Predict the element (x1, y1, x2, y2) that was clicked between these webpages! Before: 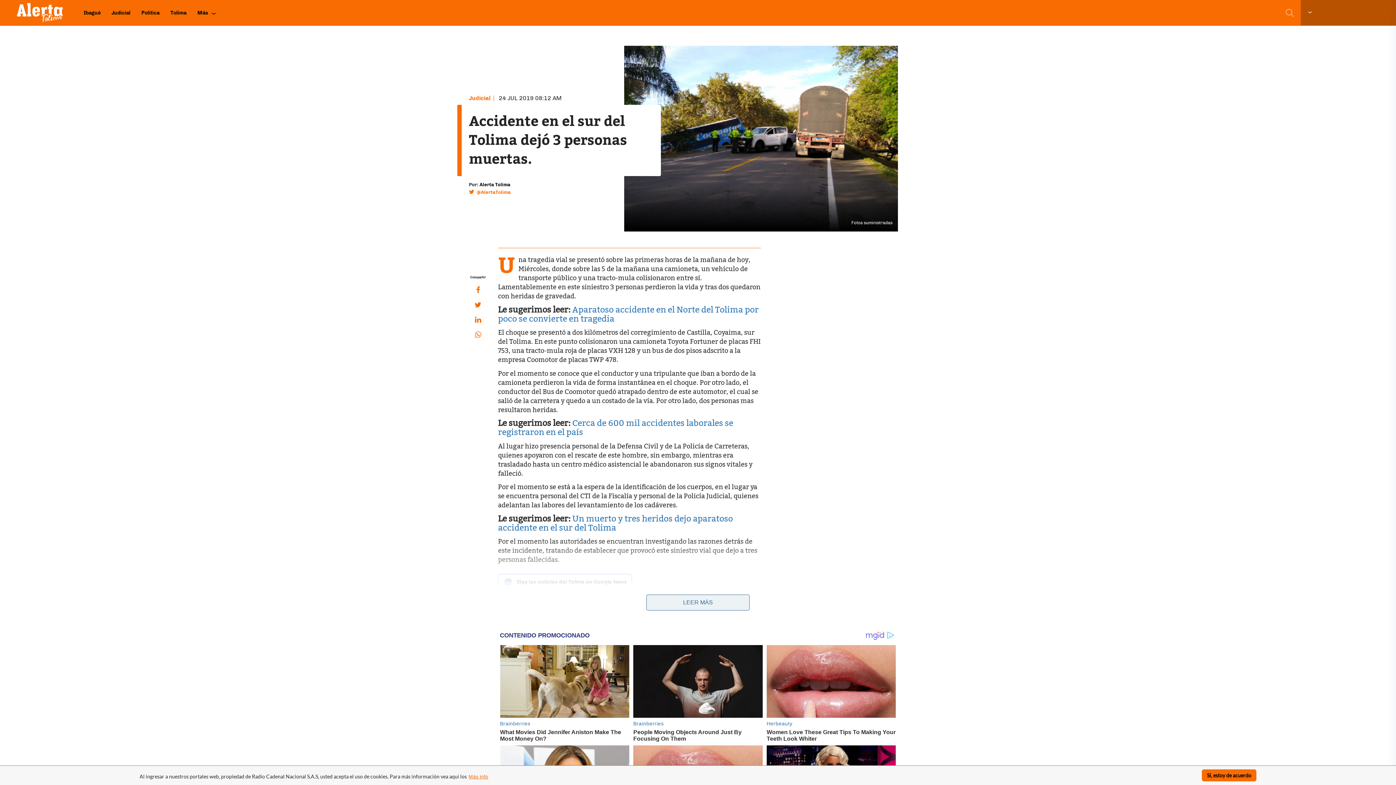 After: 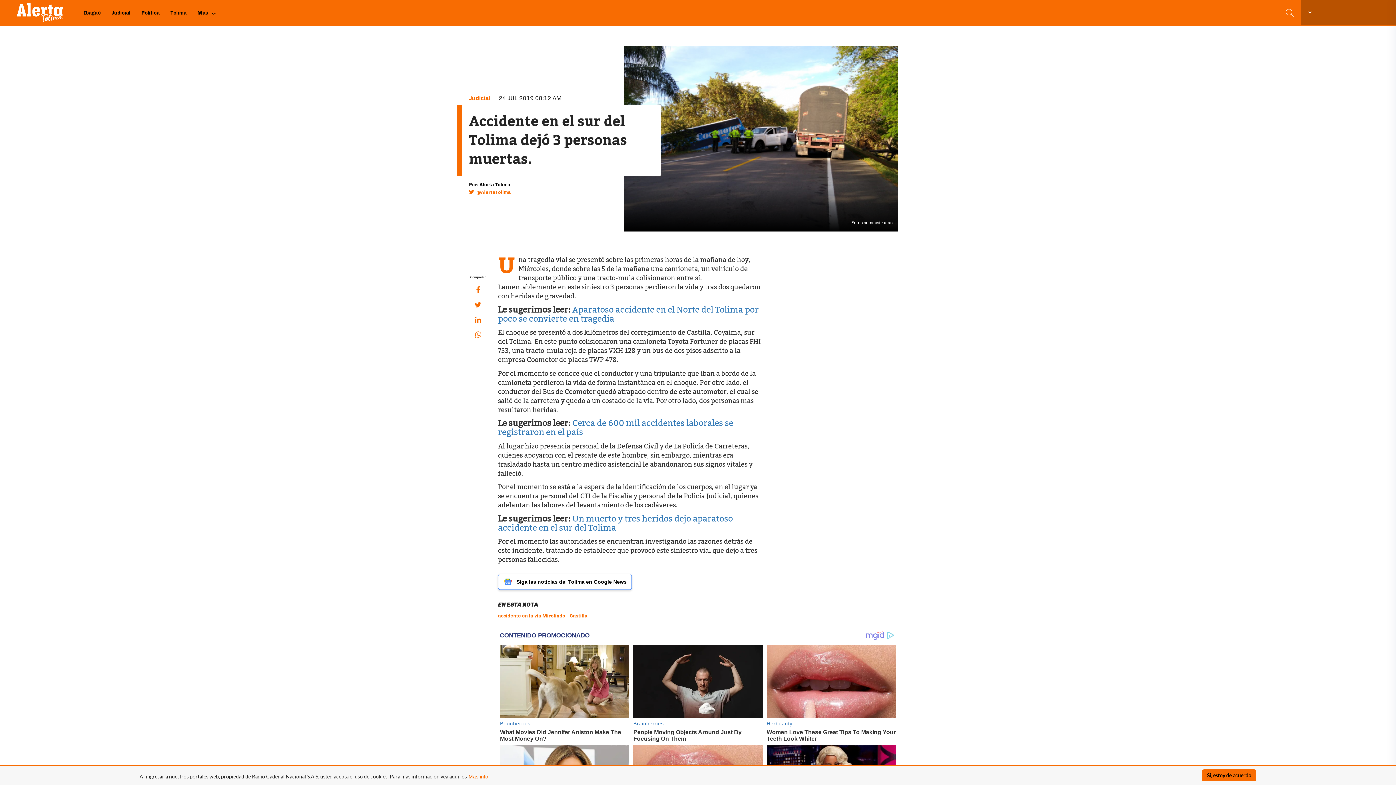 Action: bbox: (646, 594, 749, 610) label: LEER MÁS